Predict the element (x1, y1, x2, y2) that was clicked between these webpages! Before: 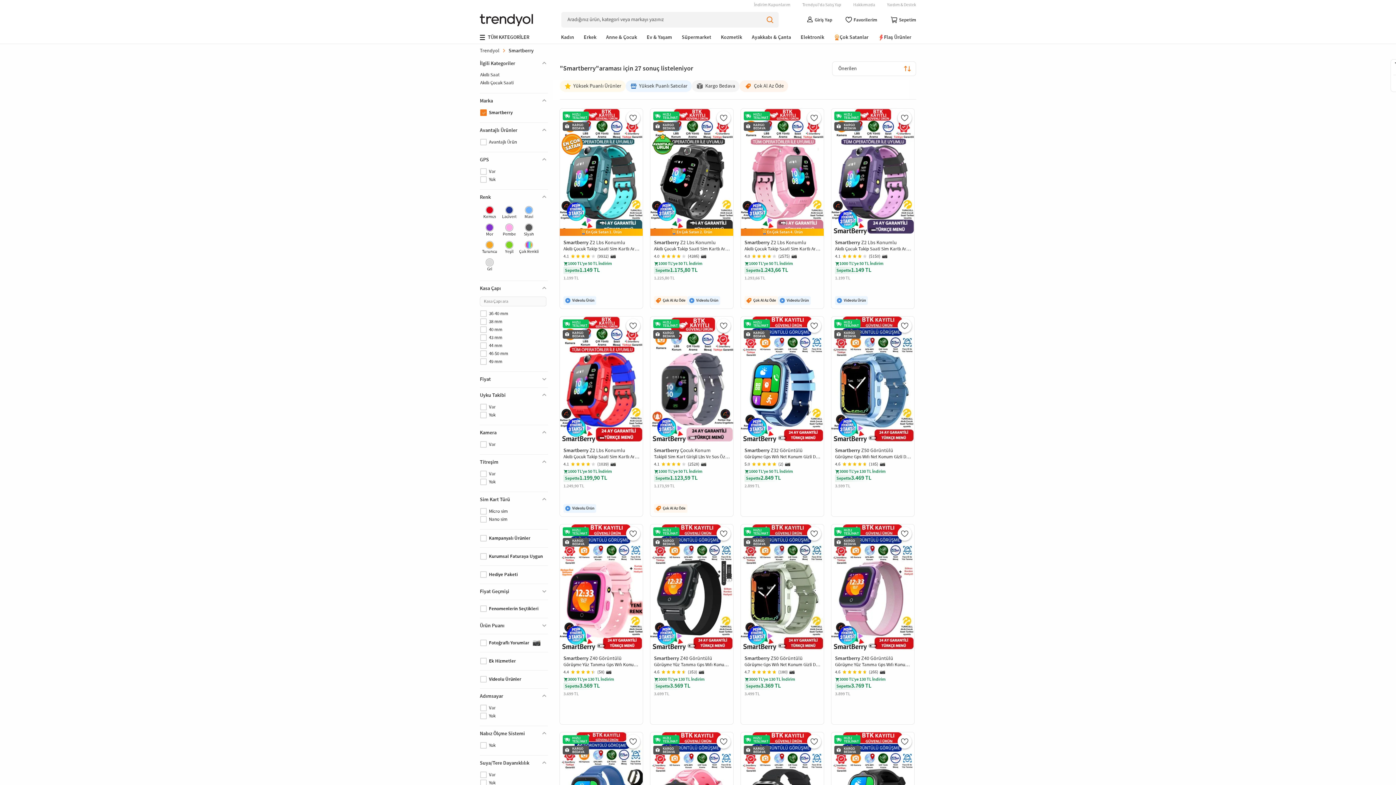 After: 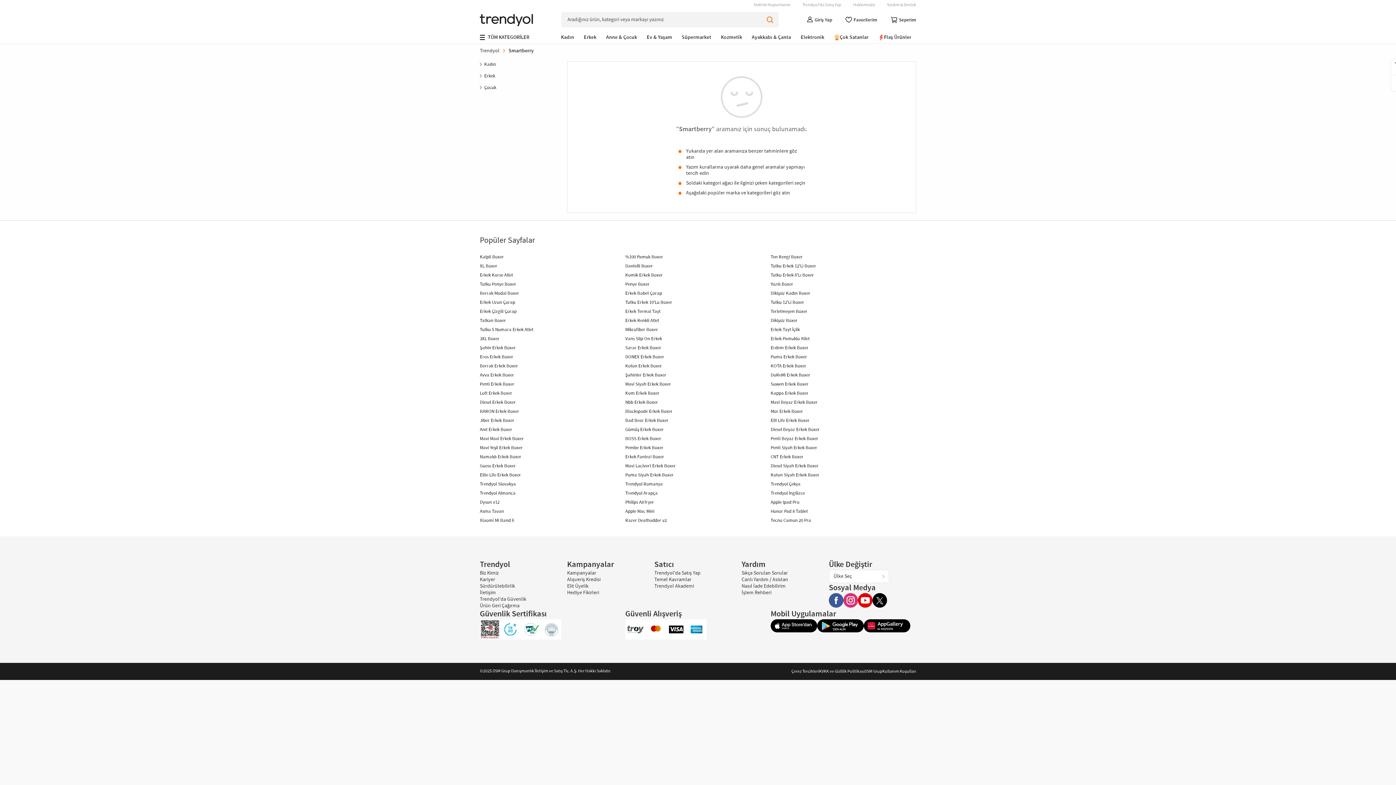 Action: bbox: (480, 403, 546, 410) label: Var